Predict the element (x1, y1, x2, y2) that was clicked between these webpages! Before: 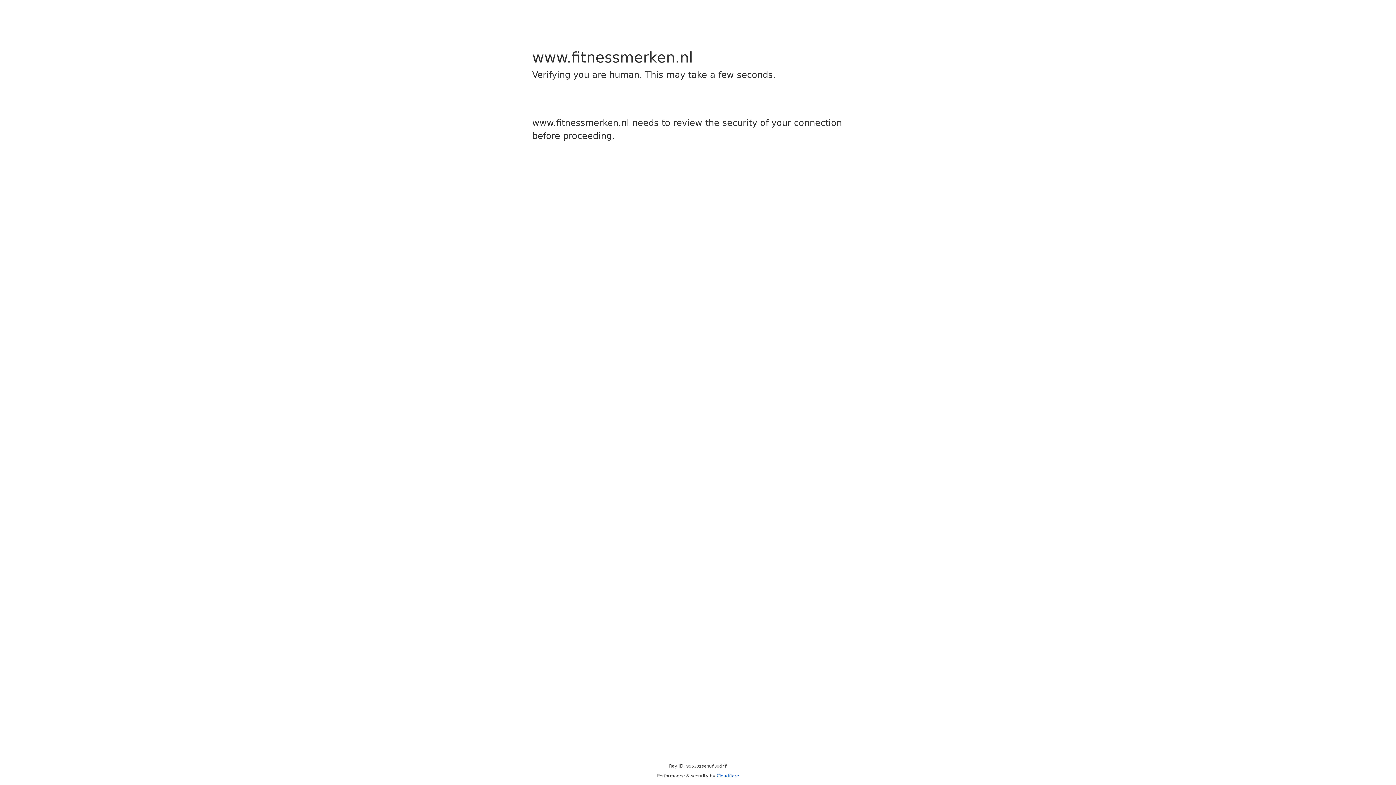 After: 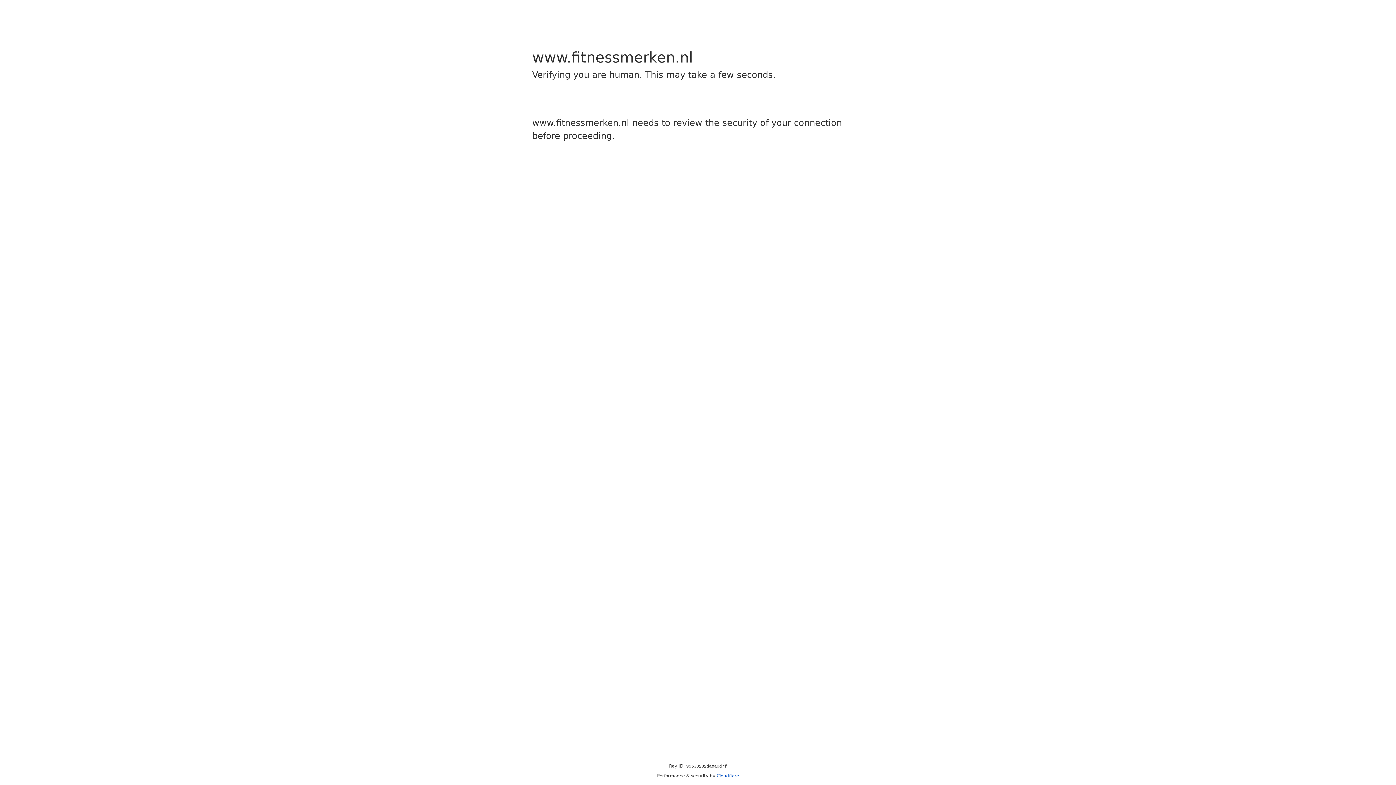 Action: bbox: (716, 773, 739, 778) label: Cloudflare